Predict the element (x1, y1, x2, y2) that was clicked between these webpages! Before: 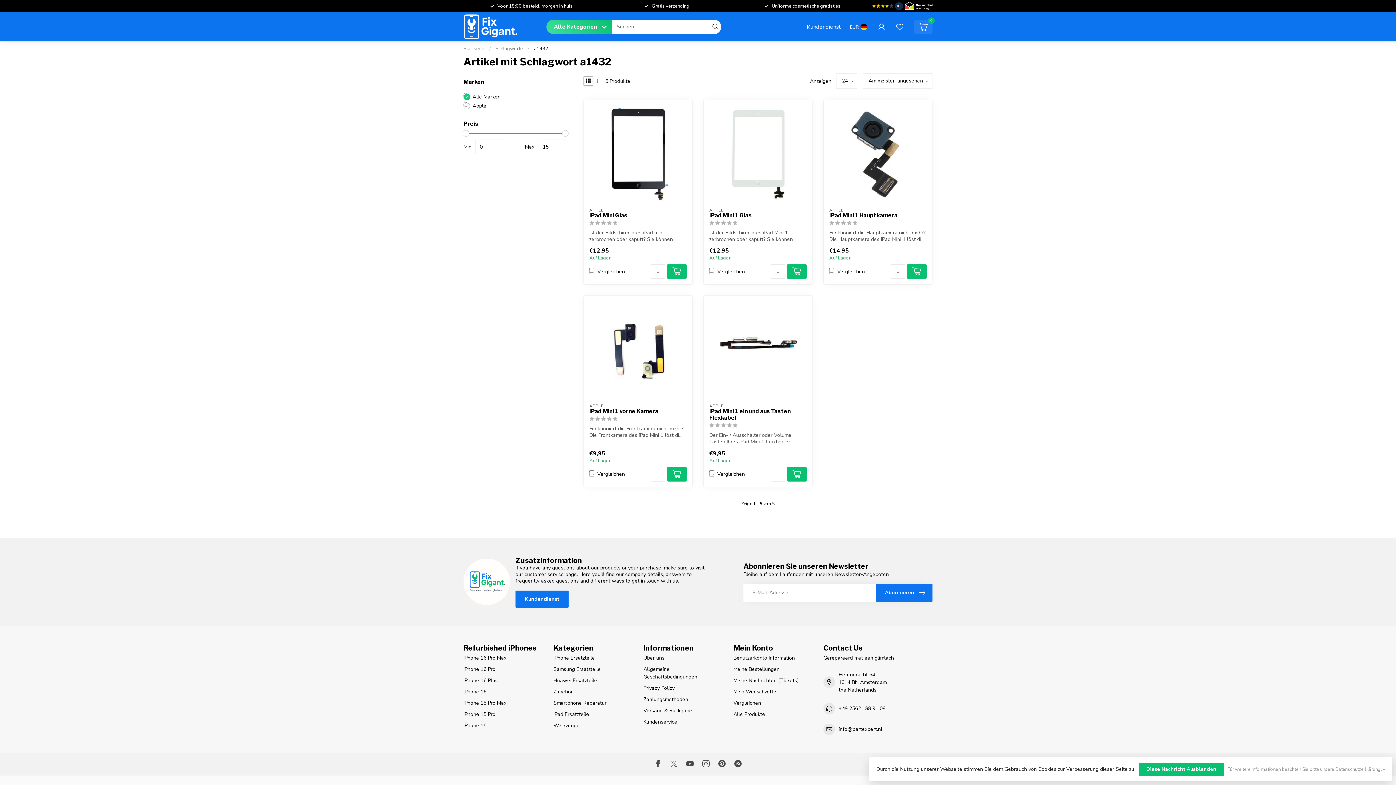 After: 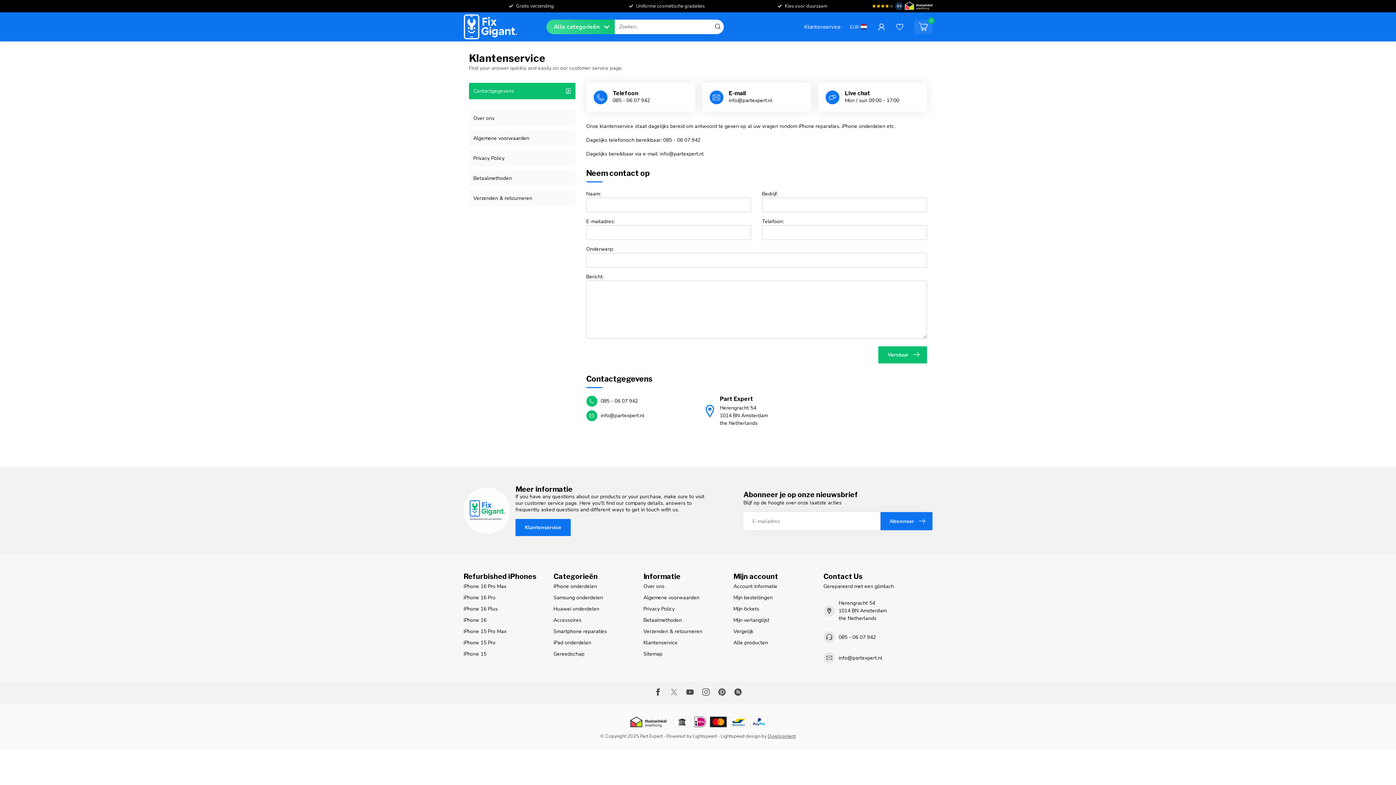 Action: label: Kundendienst bbox: (515, 590, 568, 607)